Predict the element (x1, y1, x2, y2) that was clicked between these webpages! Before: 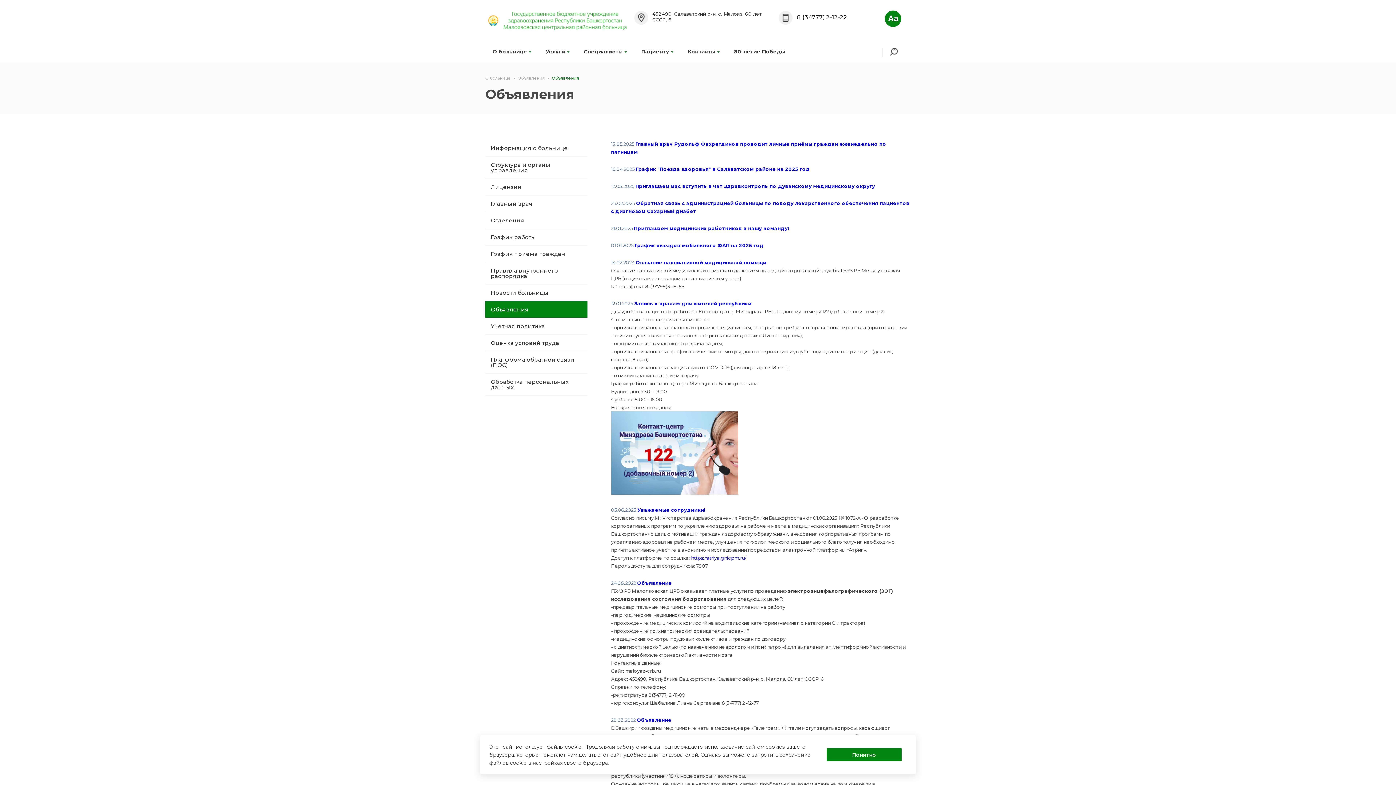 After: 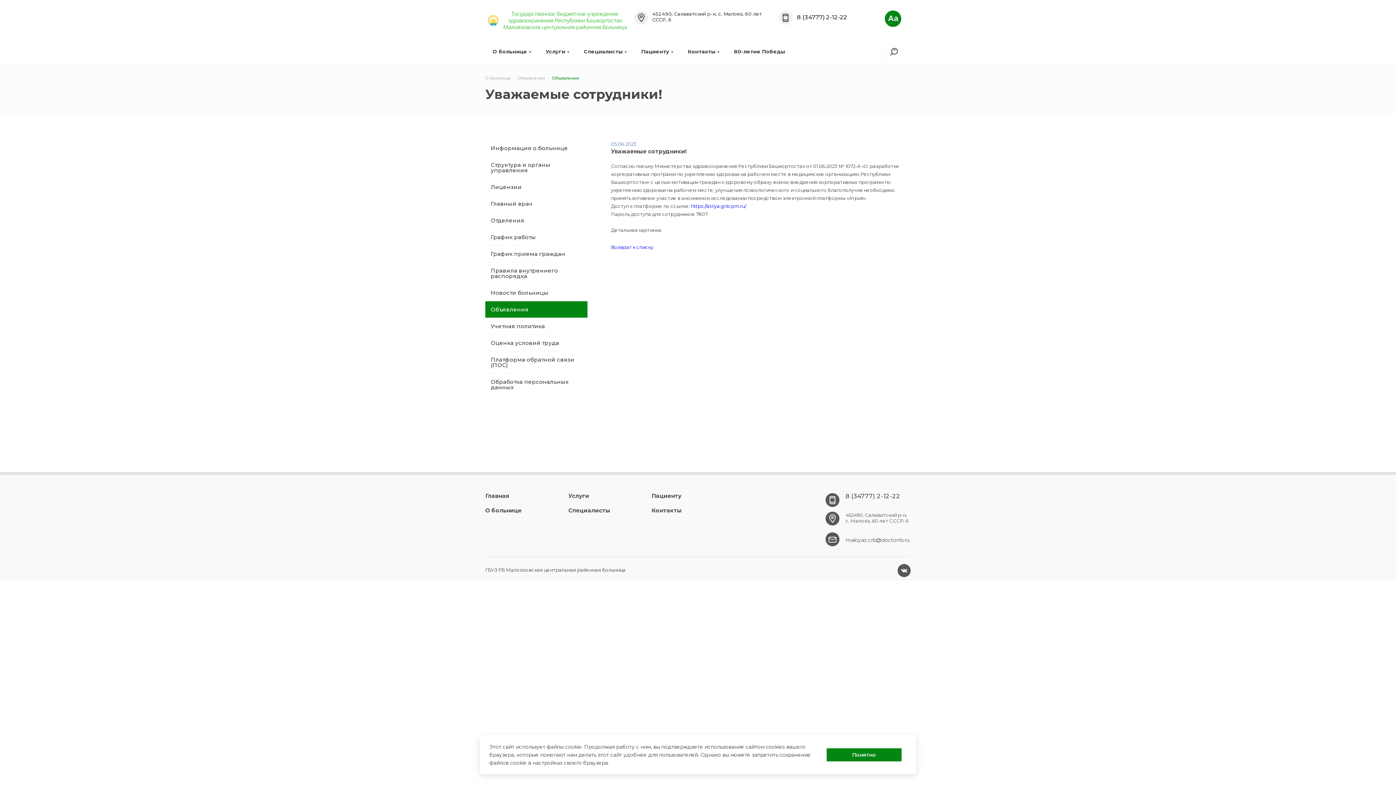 Action: bbox: (637, 507, 705, 513) label: Уважаемые сотрудники!